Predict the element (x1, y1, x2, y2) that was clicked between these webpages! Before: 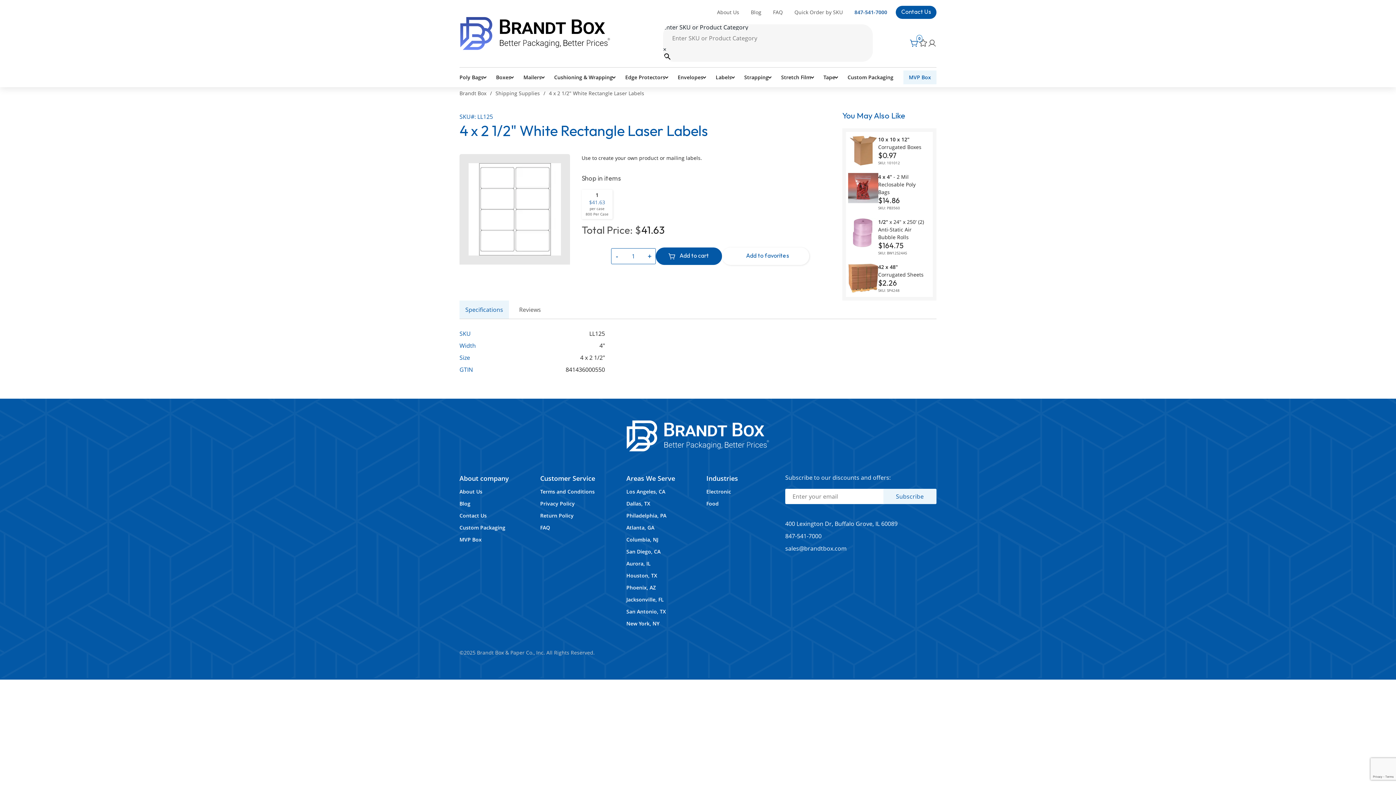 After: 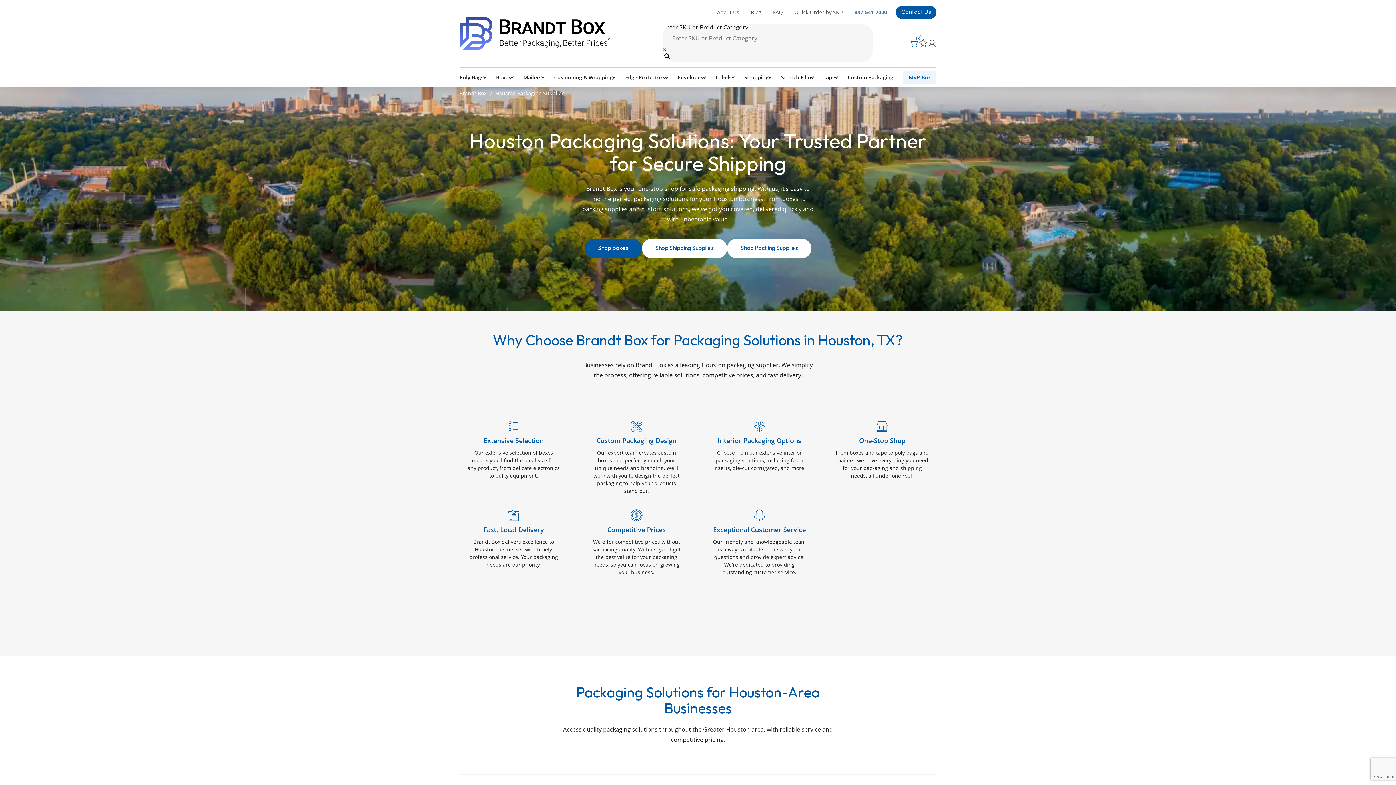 Action: bbox: (626, 572, 657, 579) label: Houston, TX